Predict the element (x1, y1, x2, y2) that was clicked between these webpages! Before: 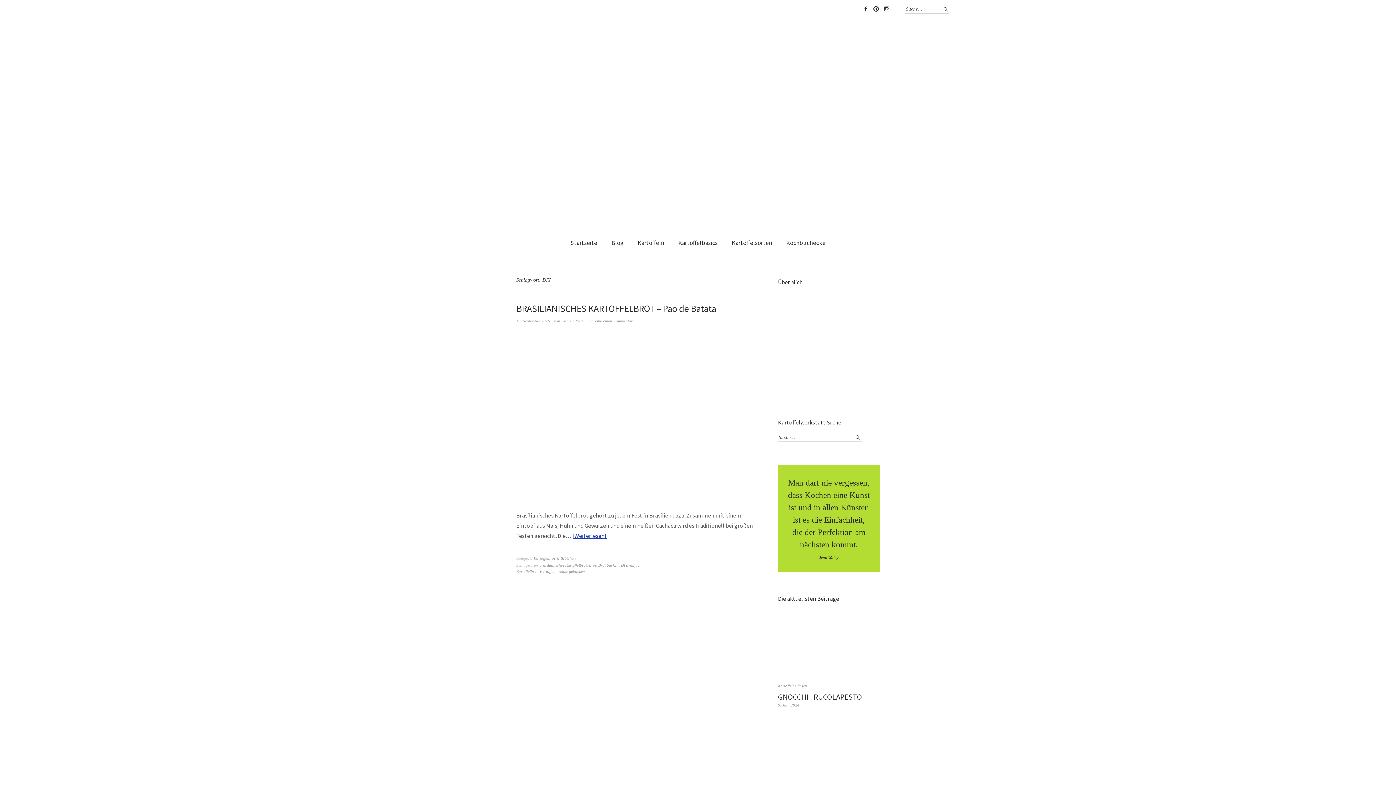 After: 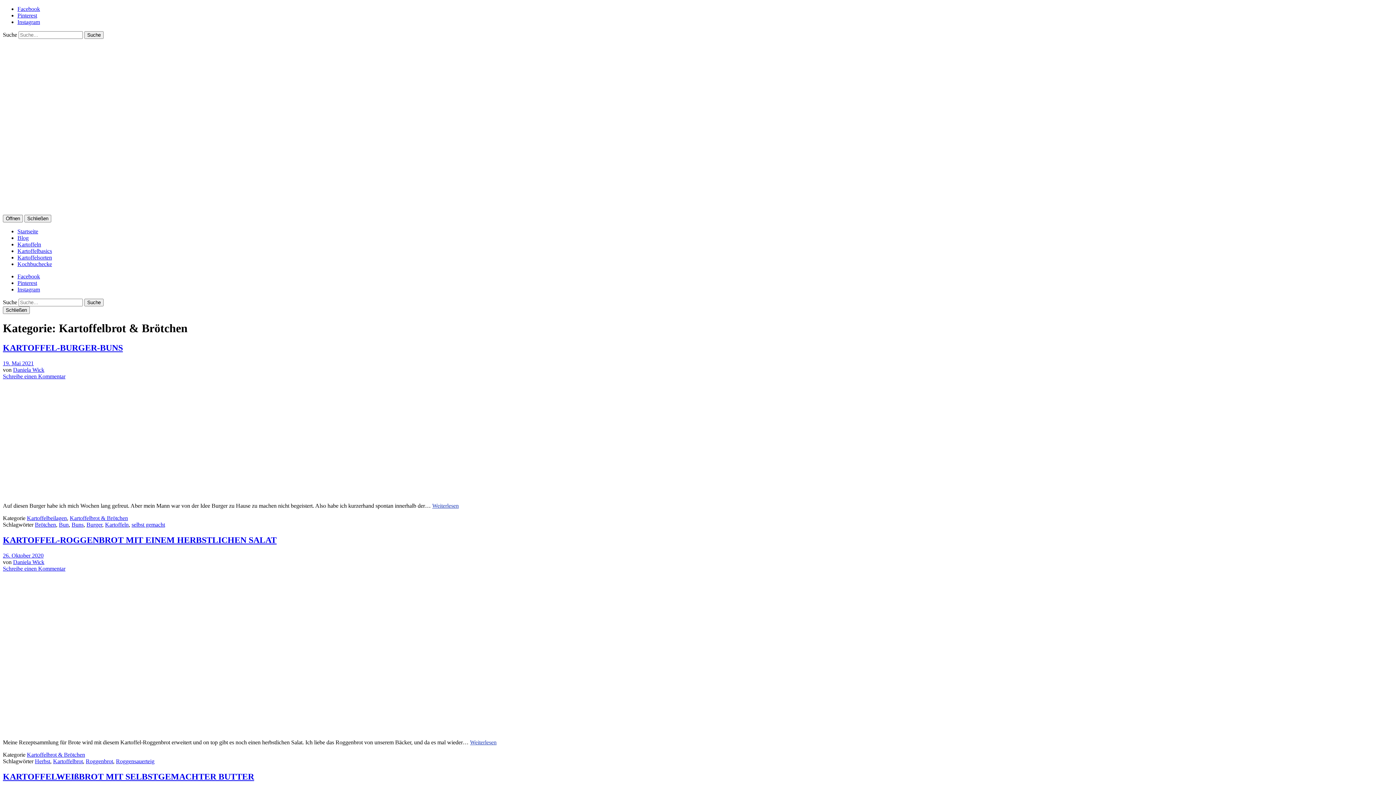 Action: label: Kartoffelbrot & Brötchen bbox: (533, 556, 576, 560)